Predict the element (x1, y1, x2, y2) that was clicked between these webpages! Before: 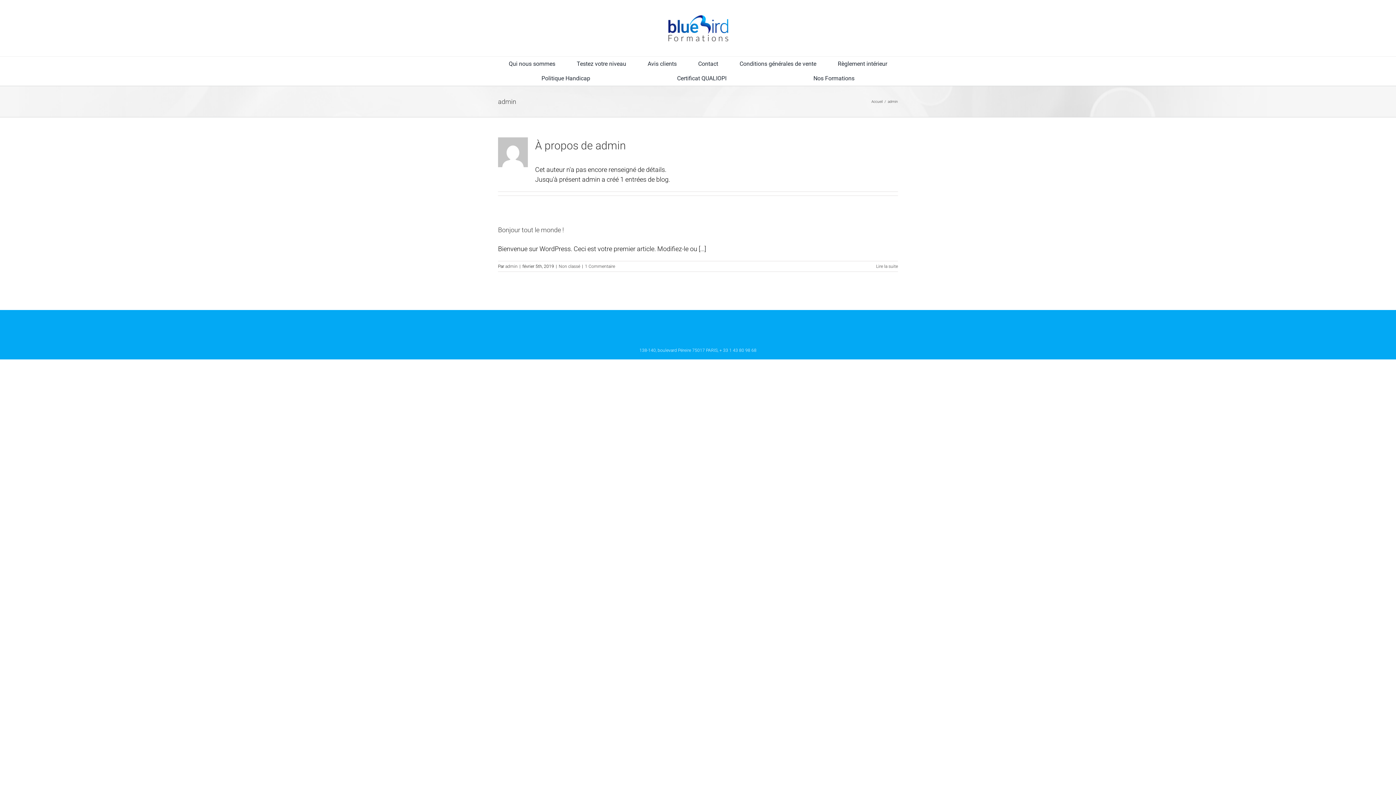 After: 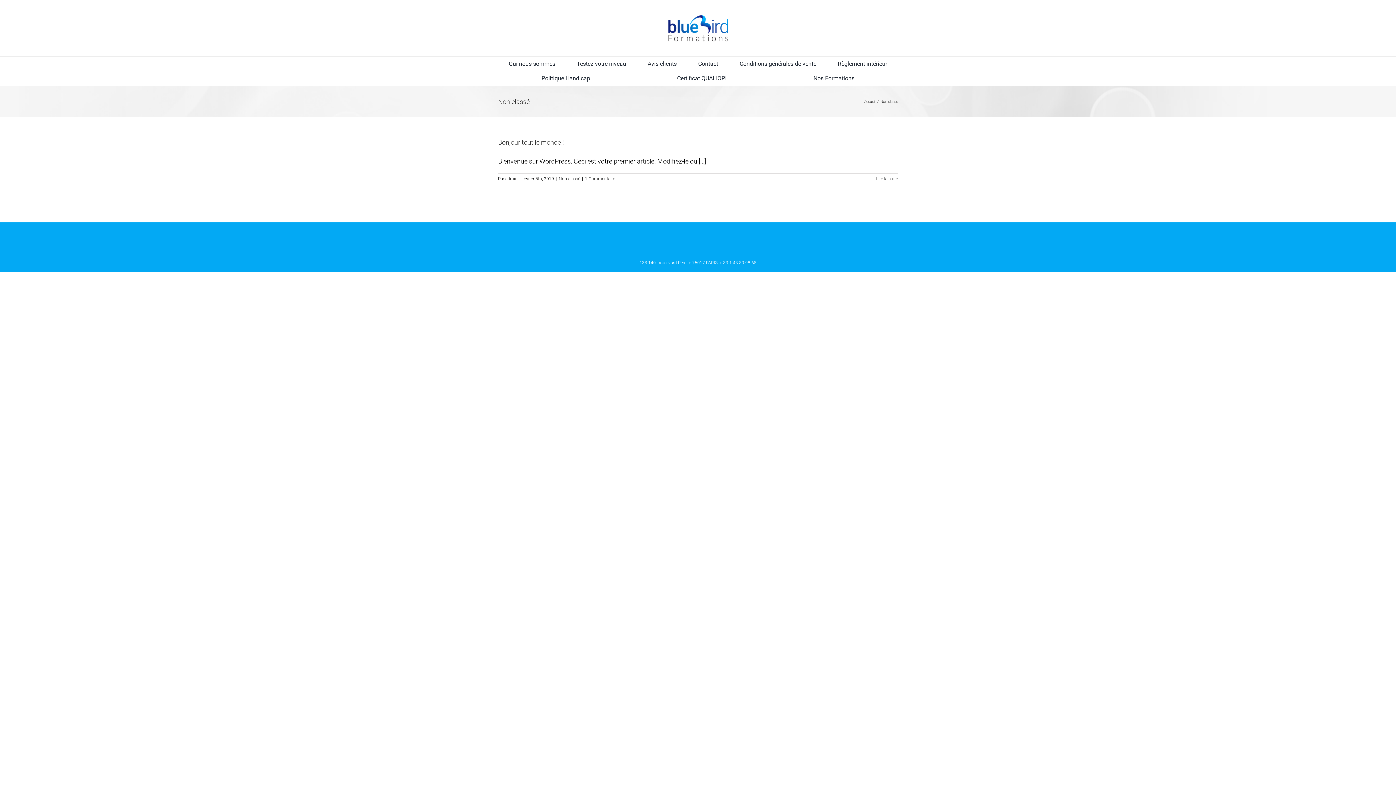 Action: label: Non classé bbox: (558, 263, 580, 269)